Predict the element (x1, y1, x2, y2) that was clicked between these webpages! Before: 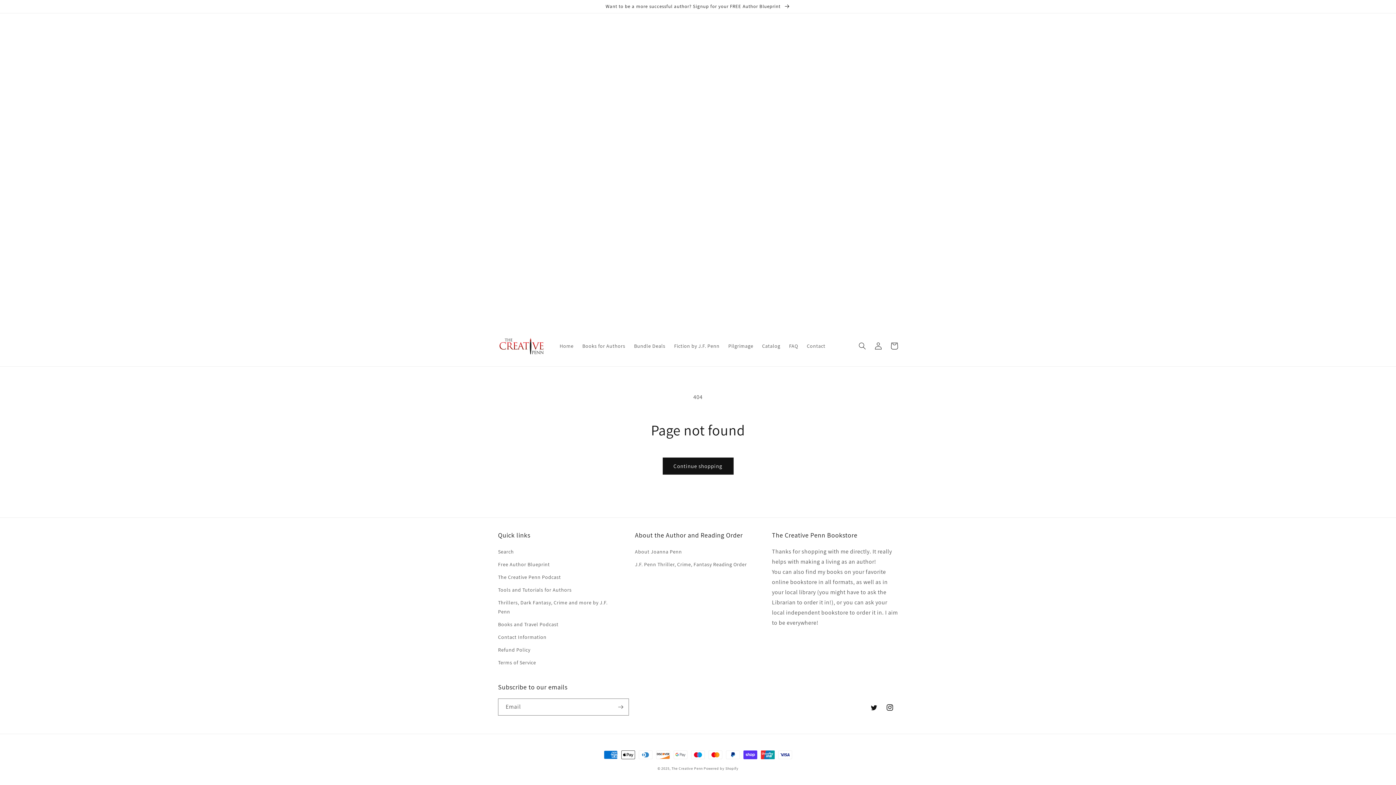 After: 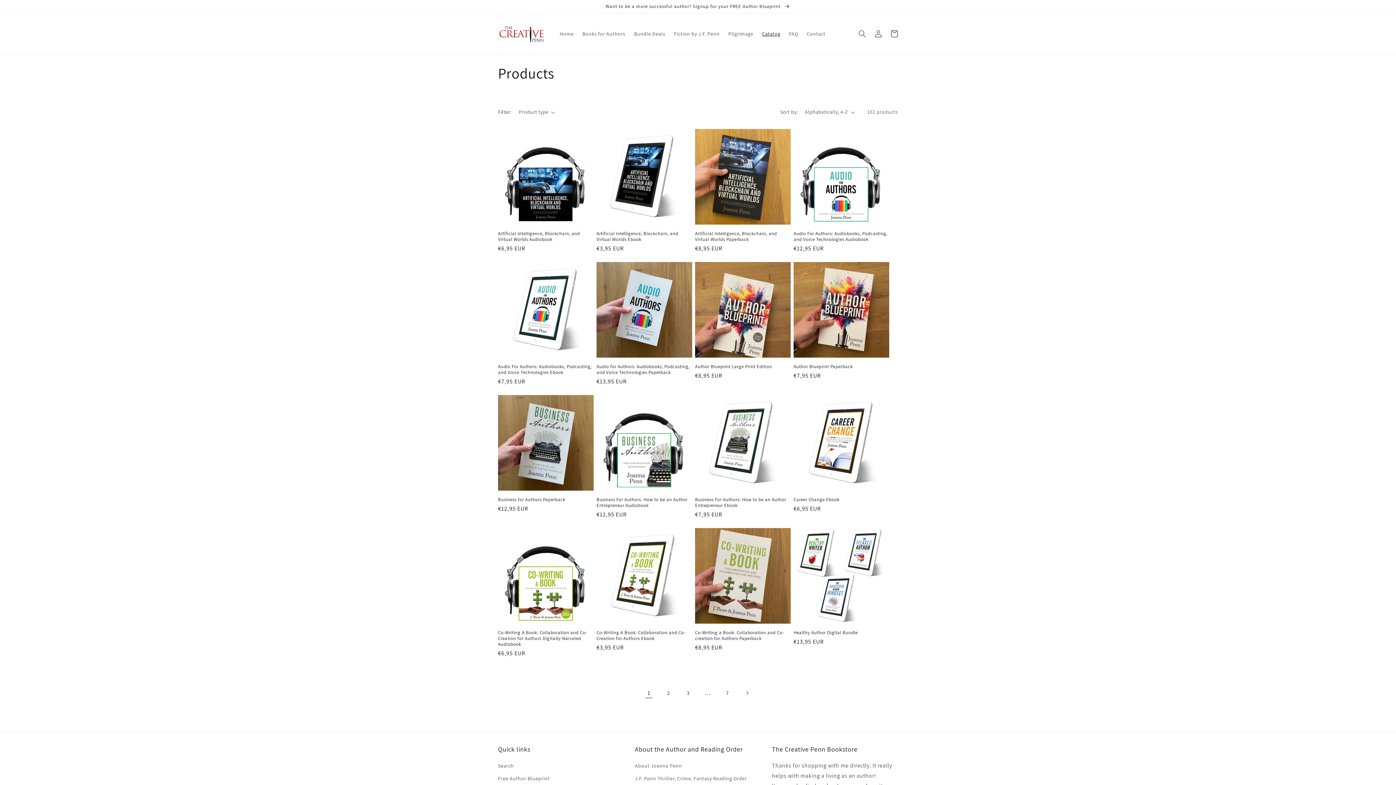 Action: bbox: (662, 457, 733, 474) label: Continue shopping